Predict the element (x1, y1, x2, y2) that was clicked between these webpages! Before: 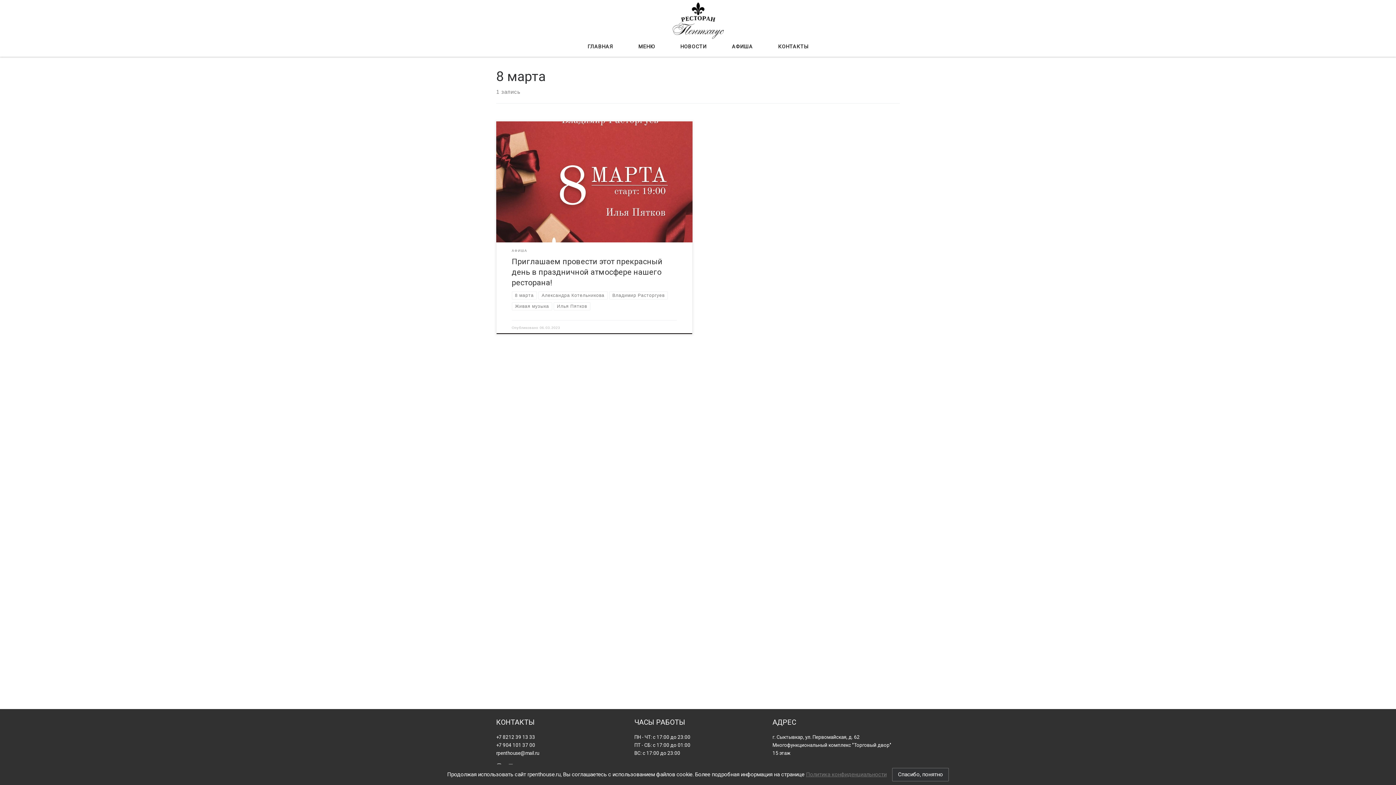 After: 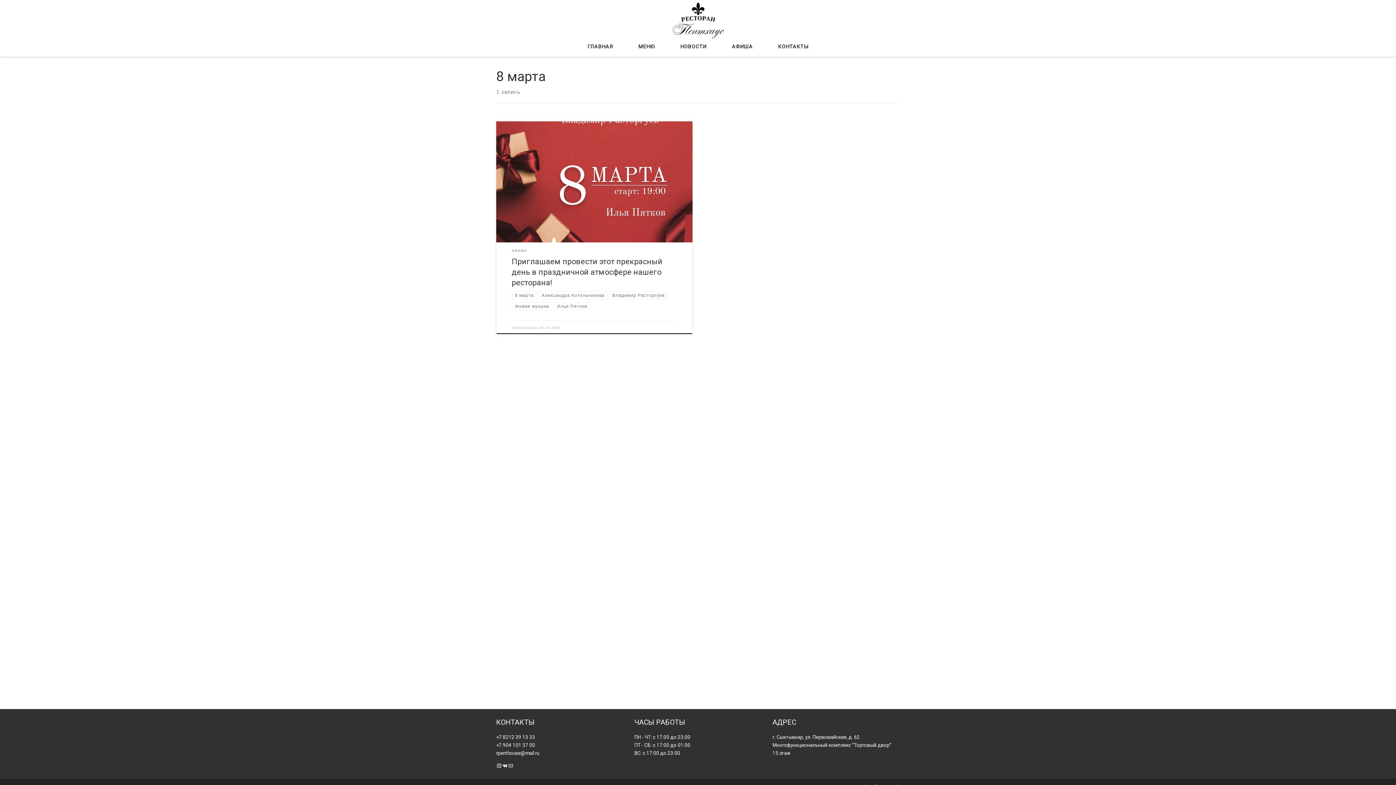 Action: label: Accept Cookies bbox: (892, 768, 949, 781)